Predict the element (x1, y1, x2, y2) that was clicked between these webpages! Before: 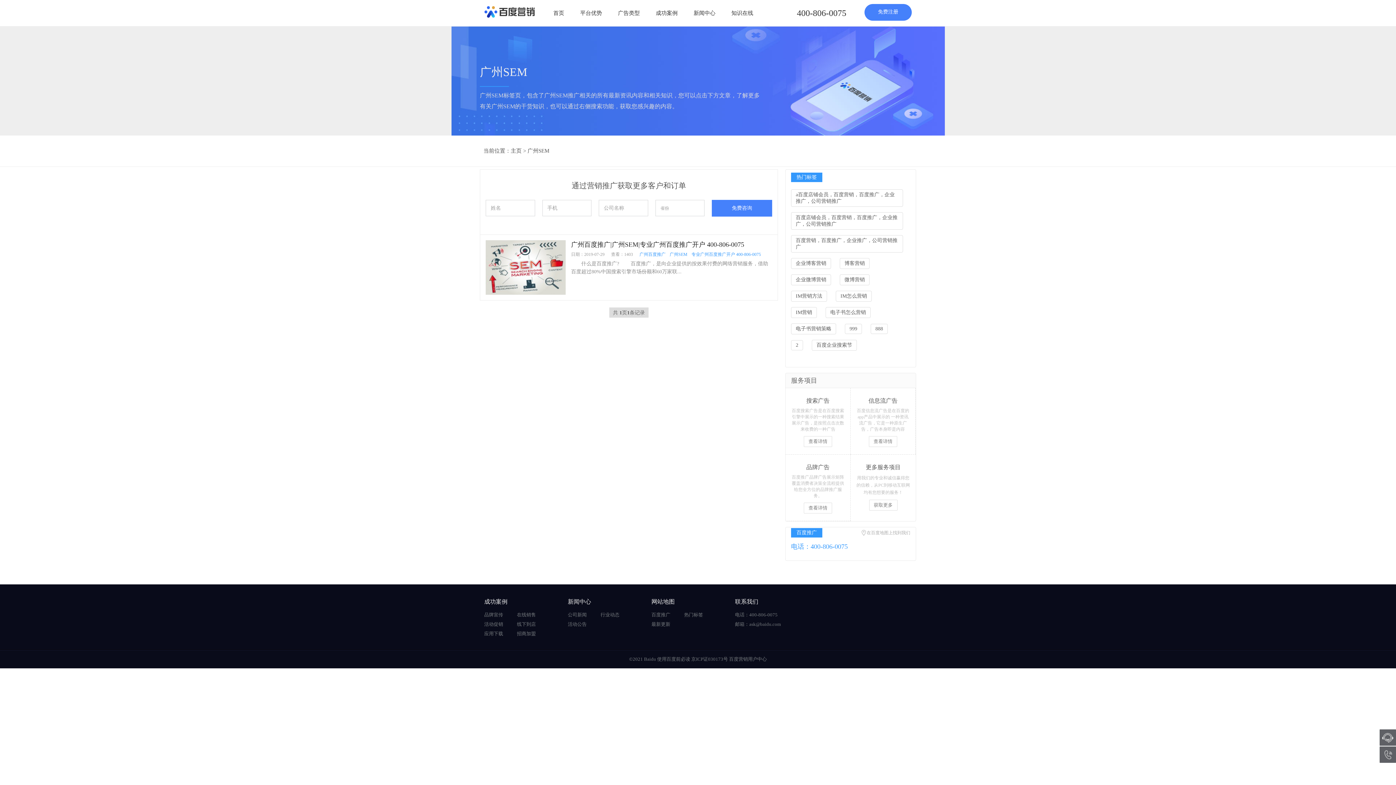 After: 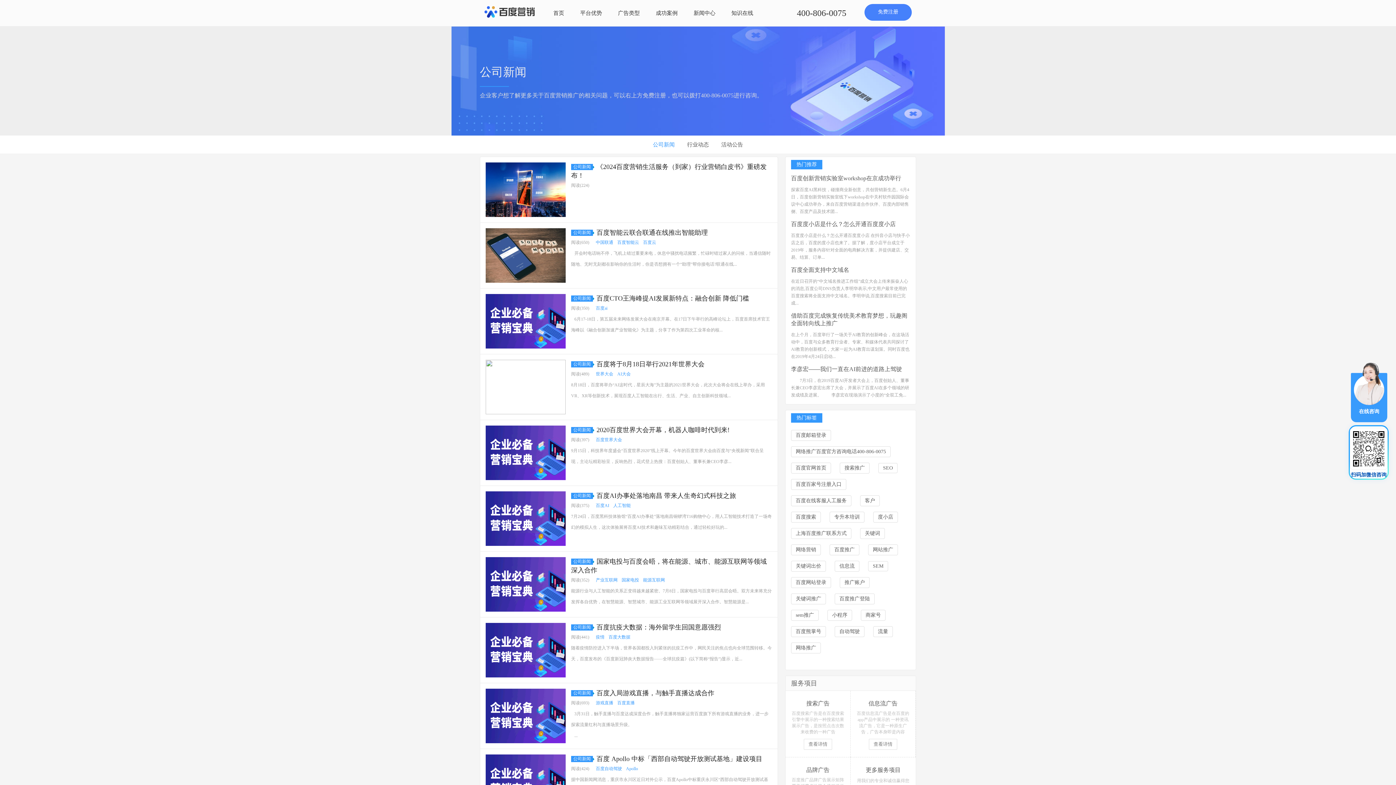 Action: label: 公司新闻 bbox: (568, 612, 586, 617)